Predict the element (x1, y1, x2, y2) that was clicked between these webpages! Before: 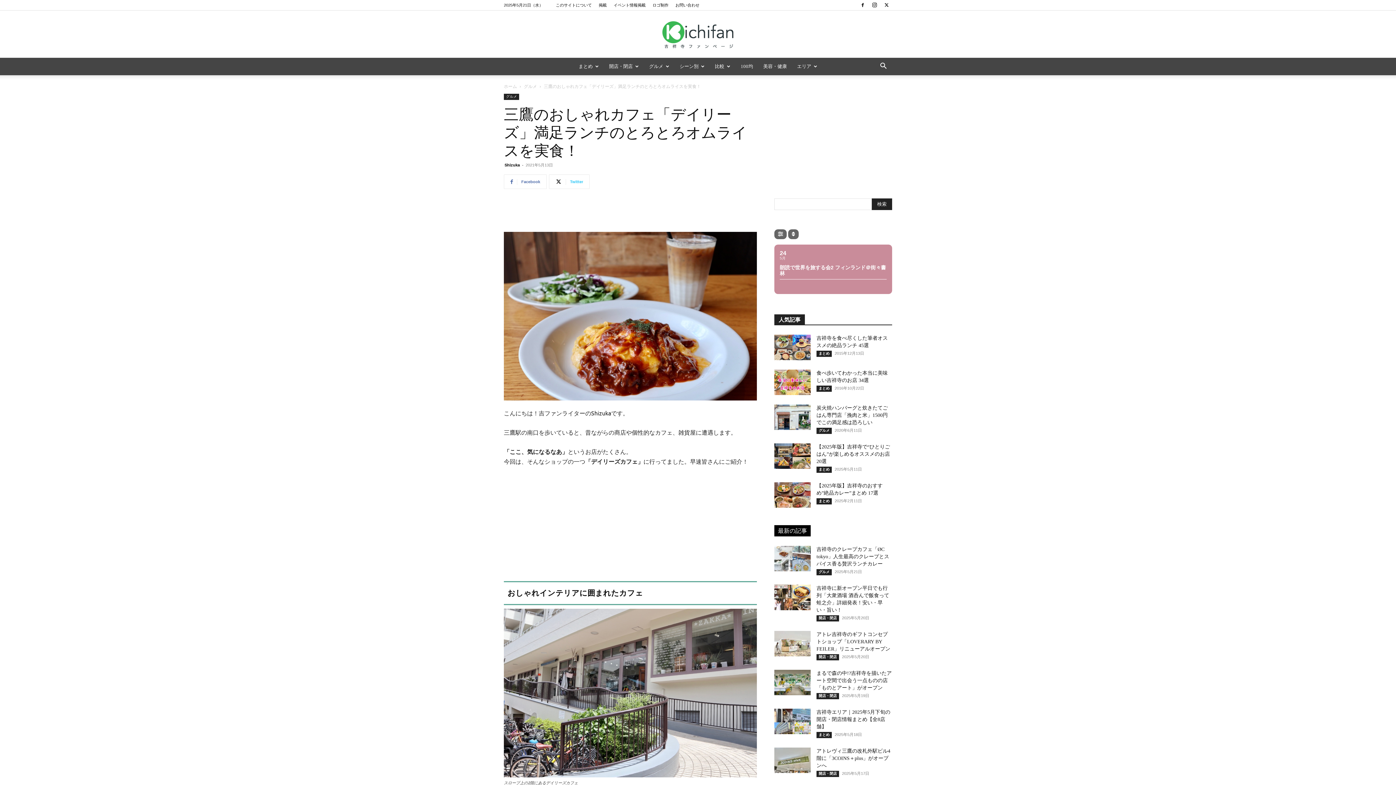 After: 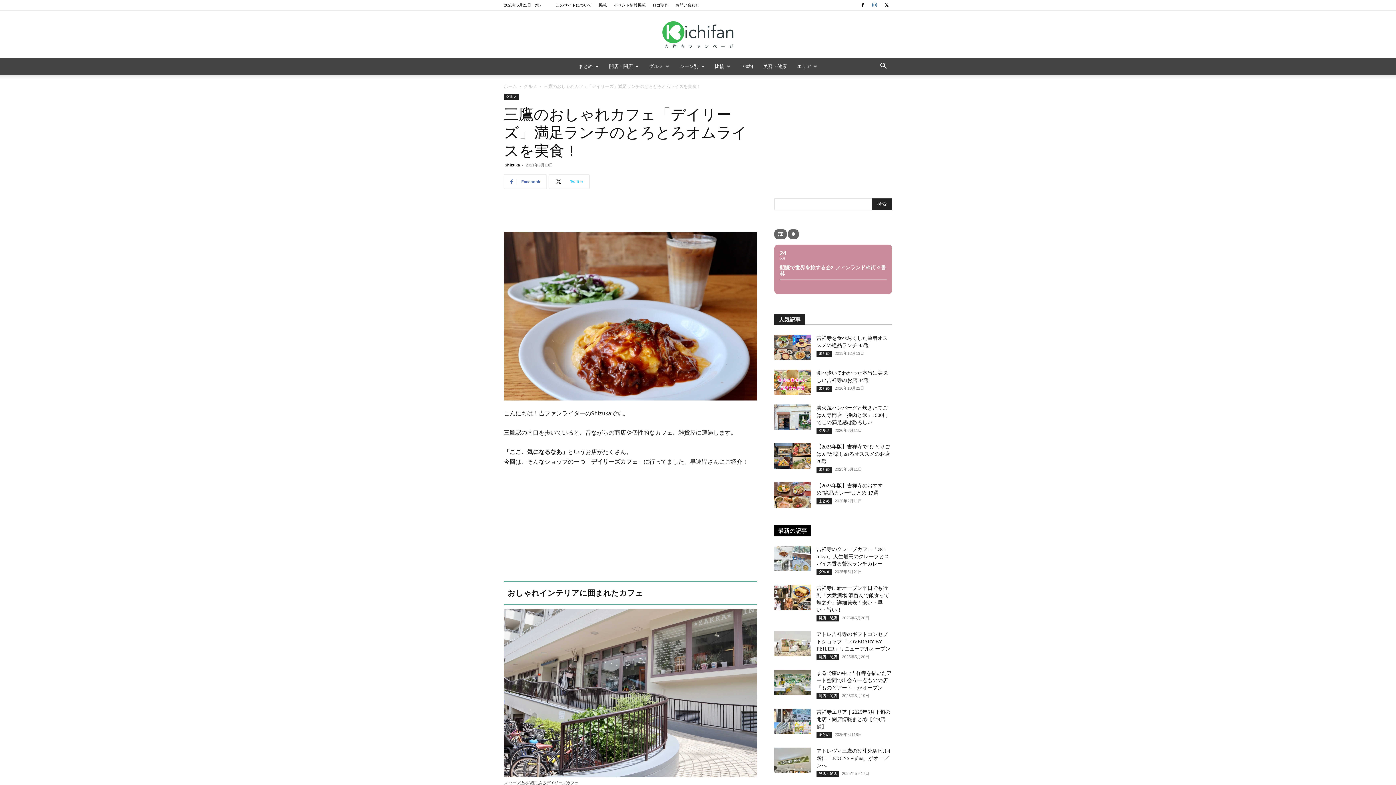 Action: bbox: (869, 0, 880, 10)